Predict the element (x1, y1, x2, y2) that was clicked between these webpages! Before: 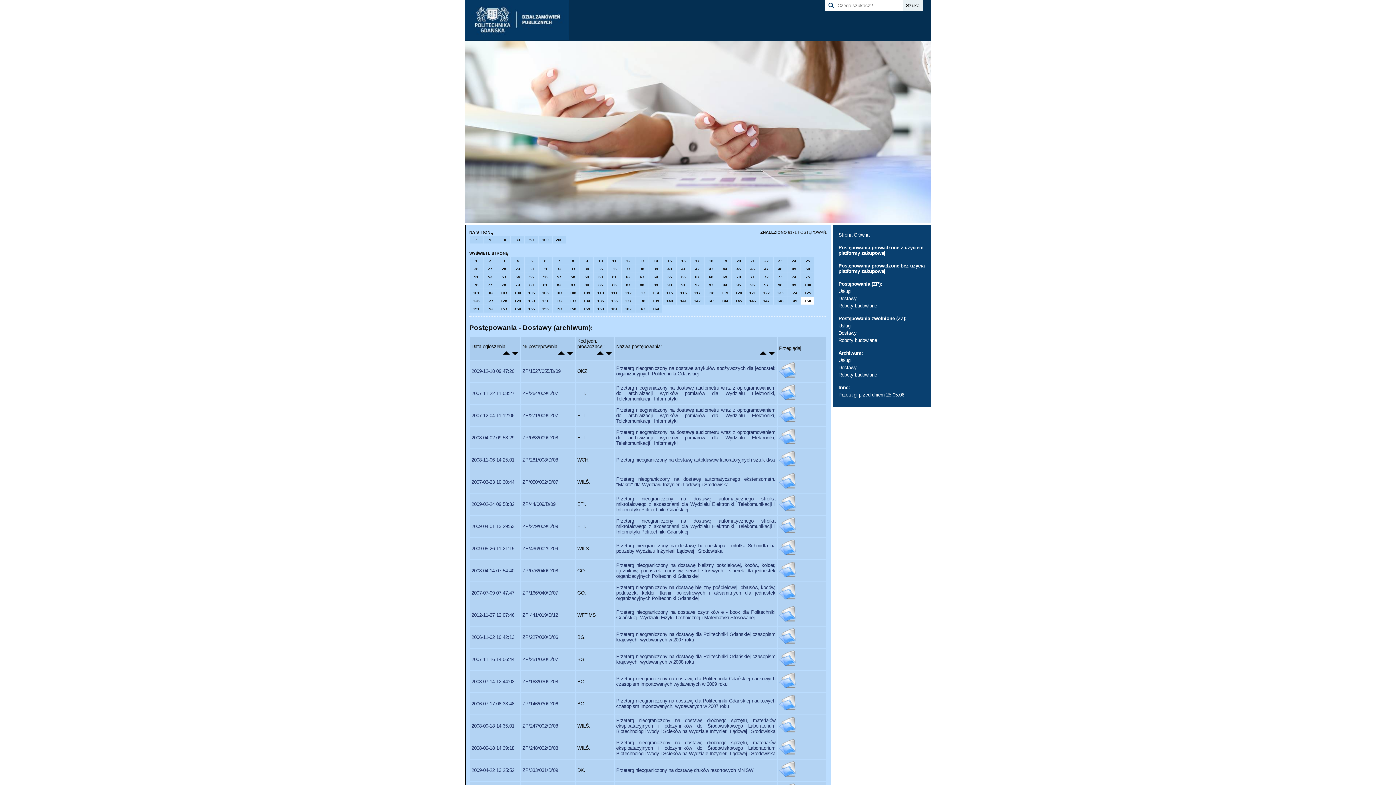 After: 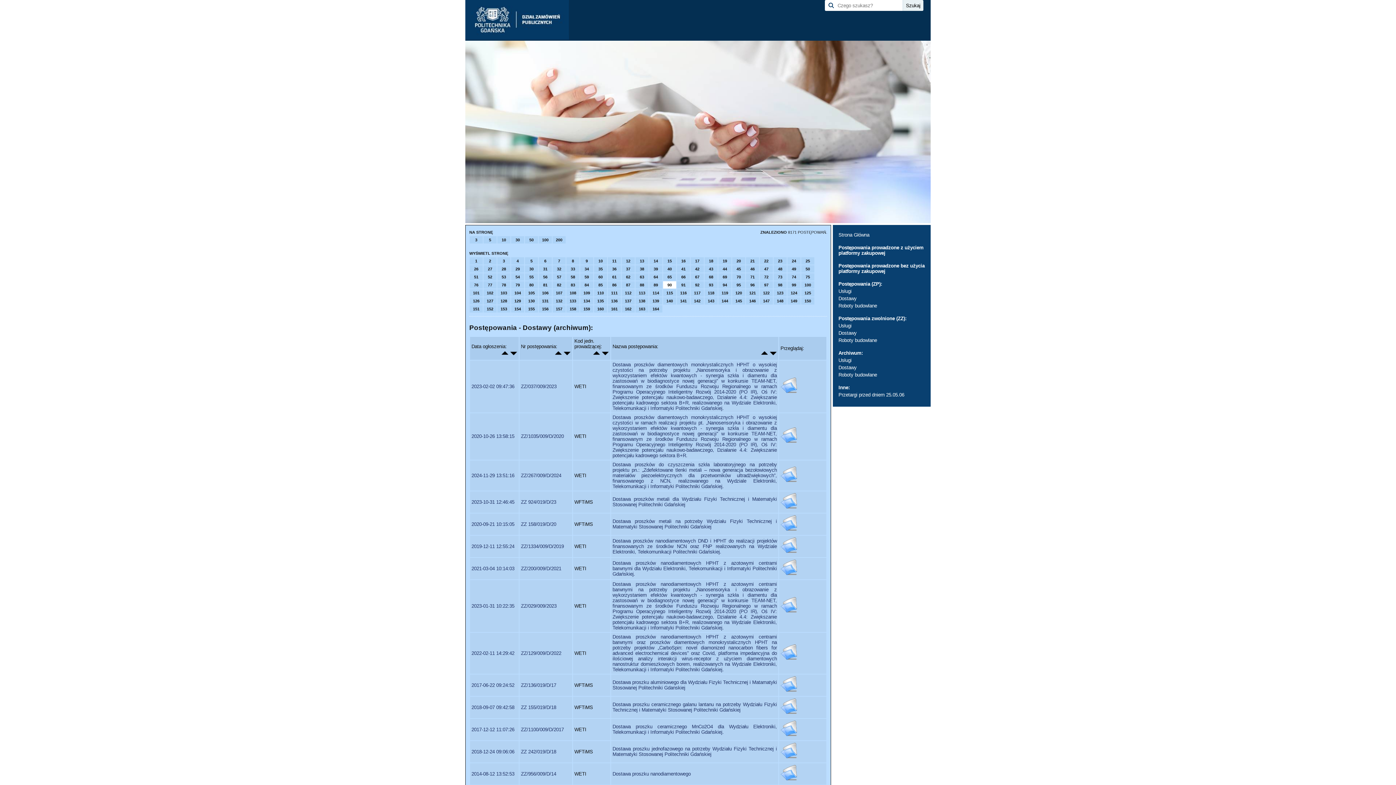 Action: label: 90 bbox: (663, 281, 676, 288)